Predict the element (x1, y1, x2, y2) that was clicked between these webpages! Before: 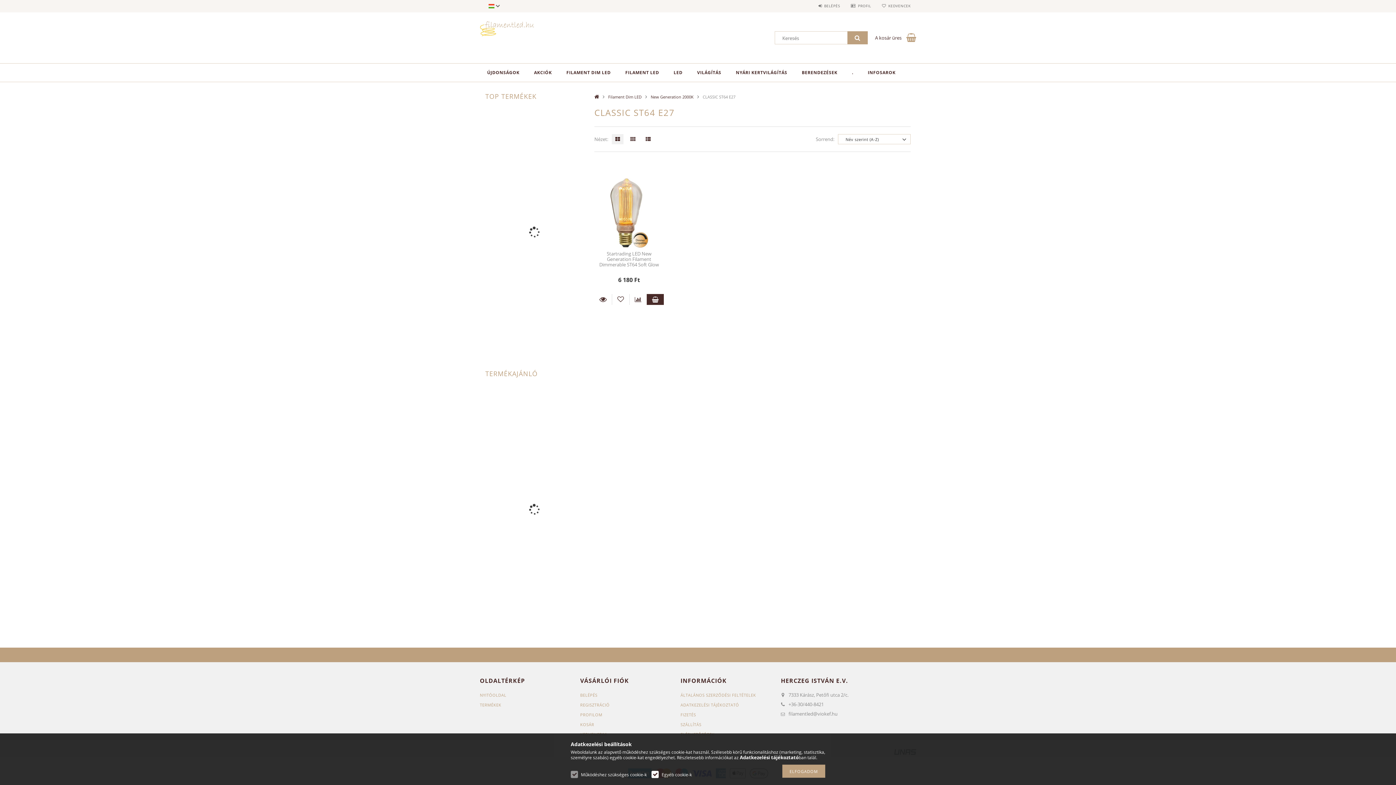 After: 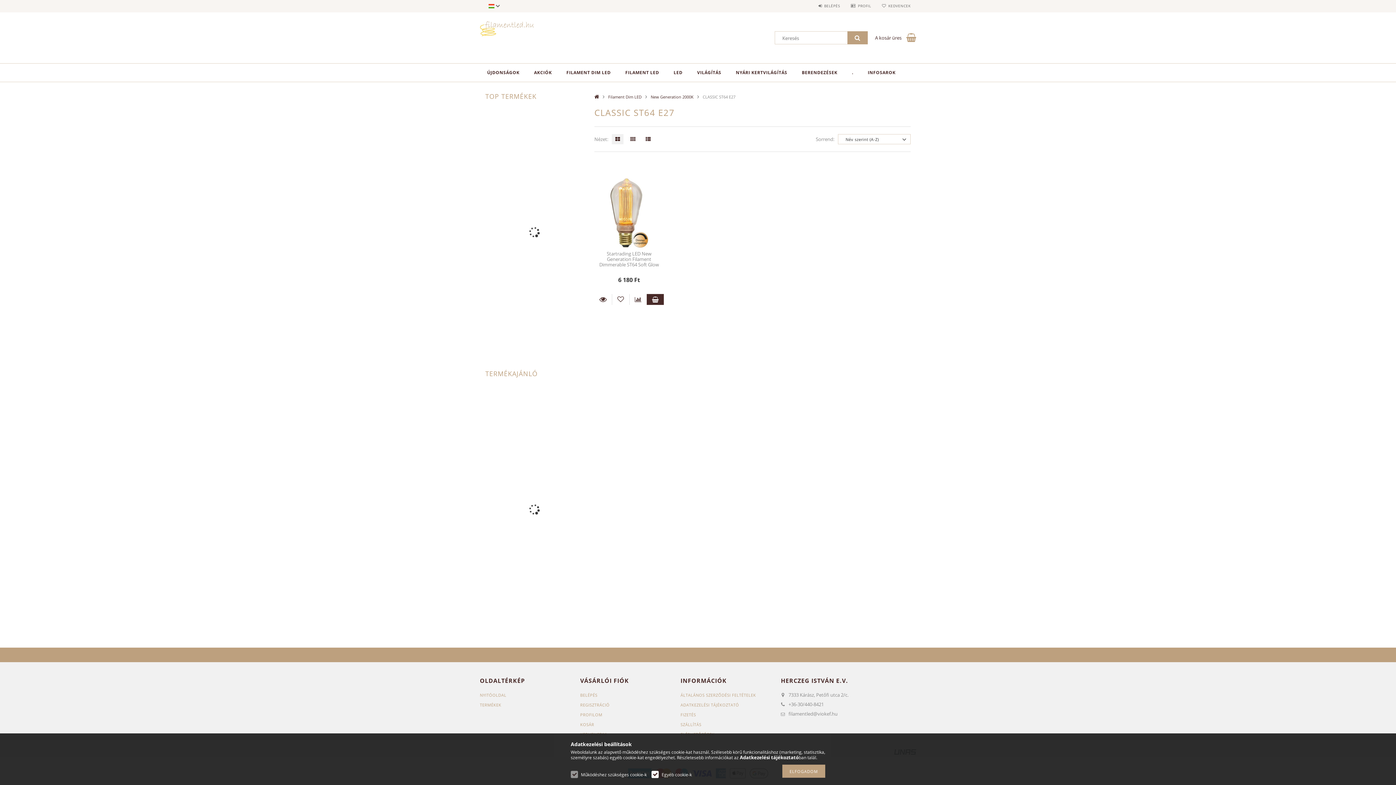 Action: bbox: (740, 754, 798, 761) label: Adatkezelési tájékoztató